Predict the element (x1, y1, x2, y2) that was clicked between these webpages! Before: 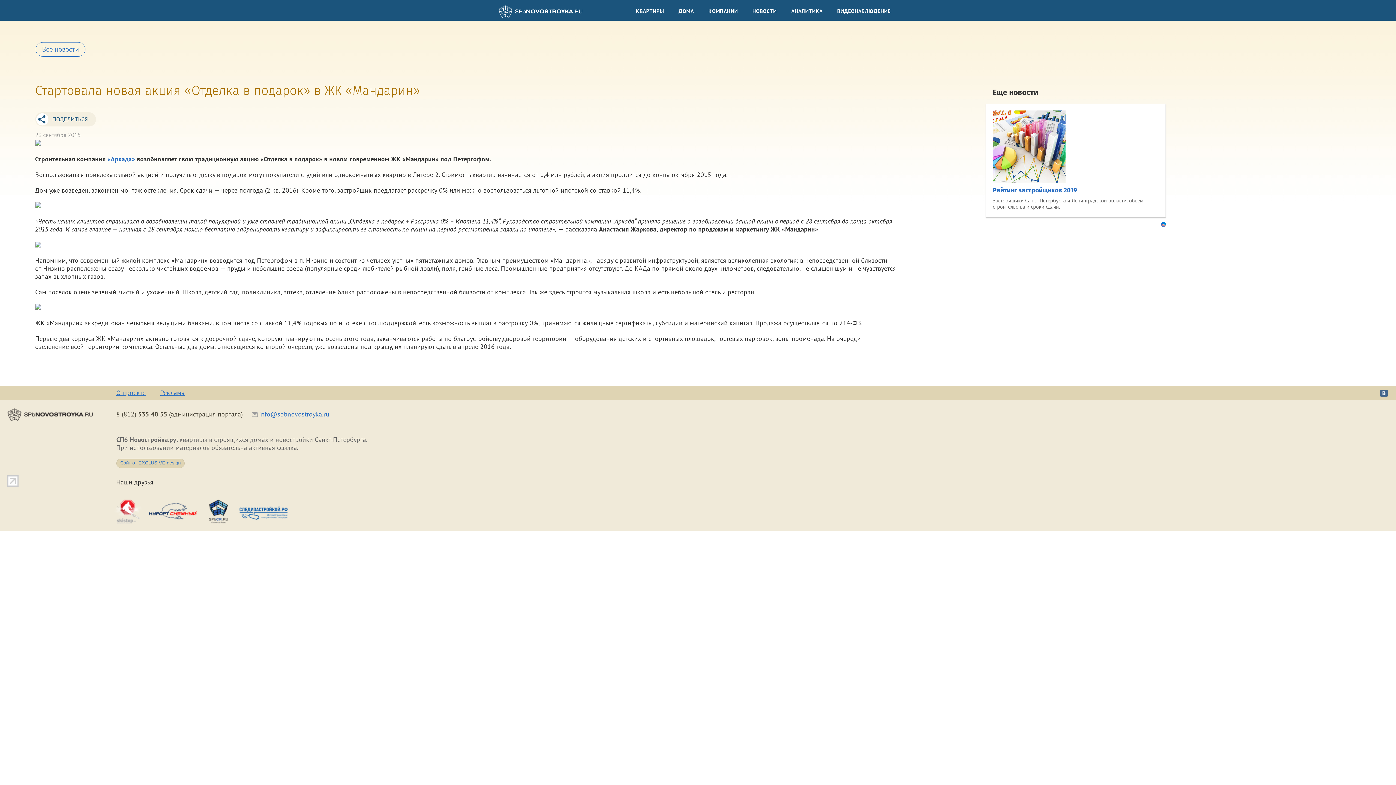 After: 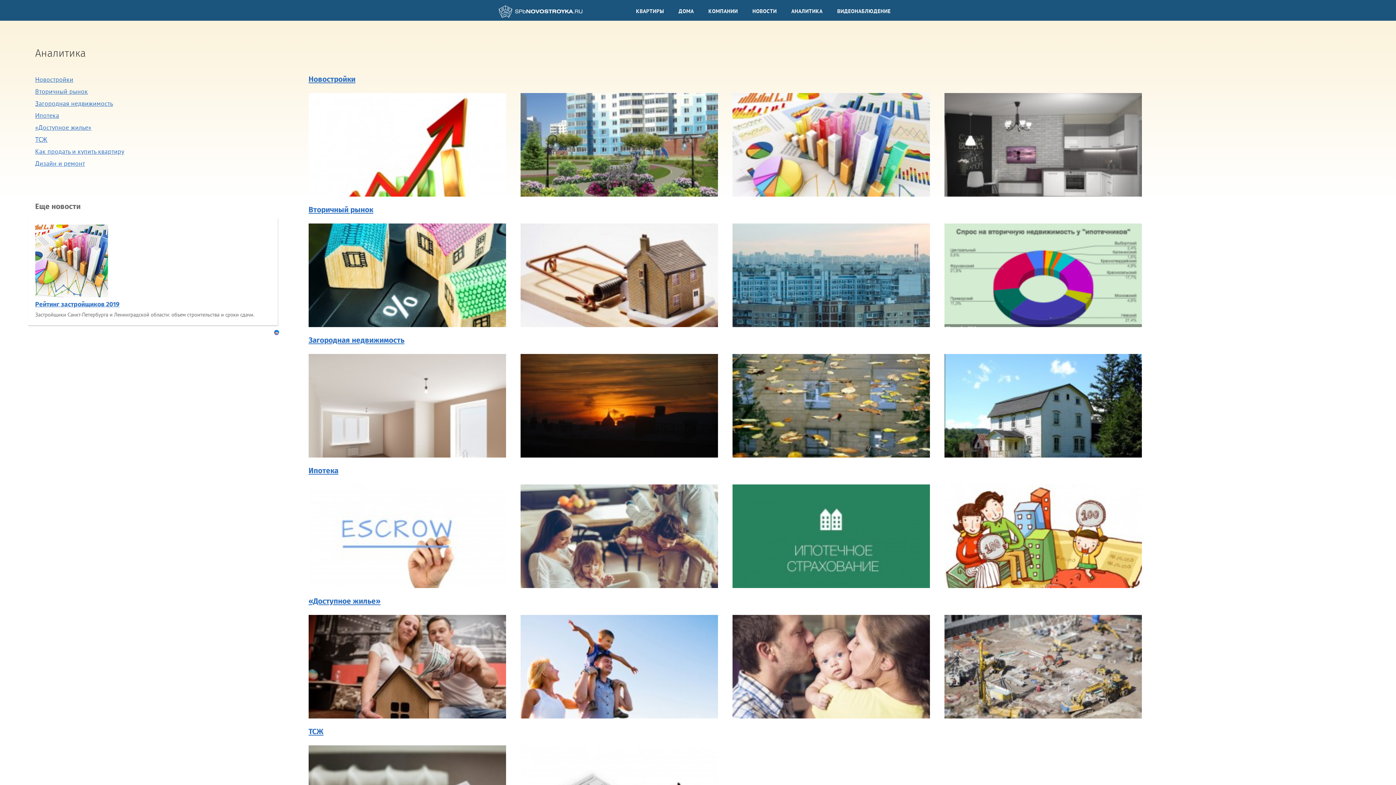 Action: label: АНАЛИТИКА bbox: (784, 1, 830, 20)